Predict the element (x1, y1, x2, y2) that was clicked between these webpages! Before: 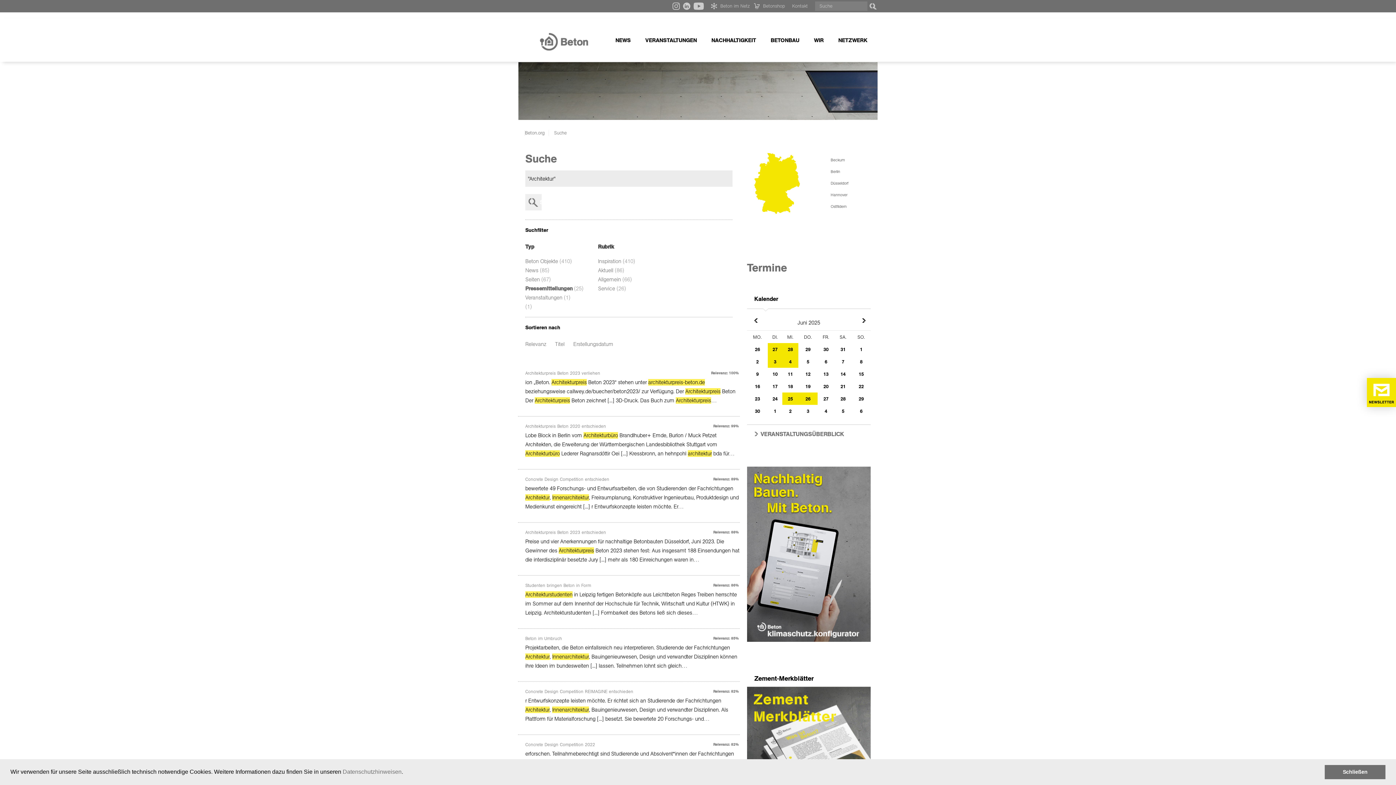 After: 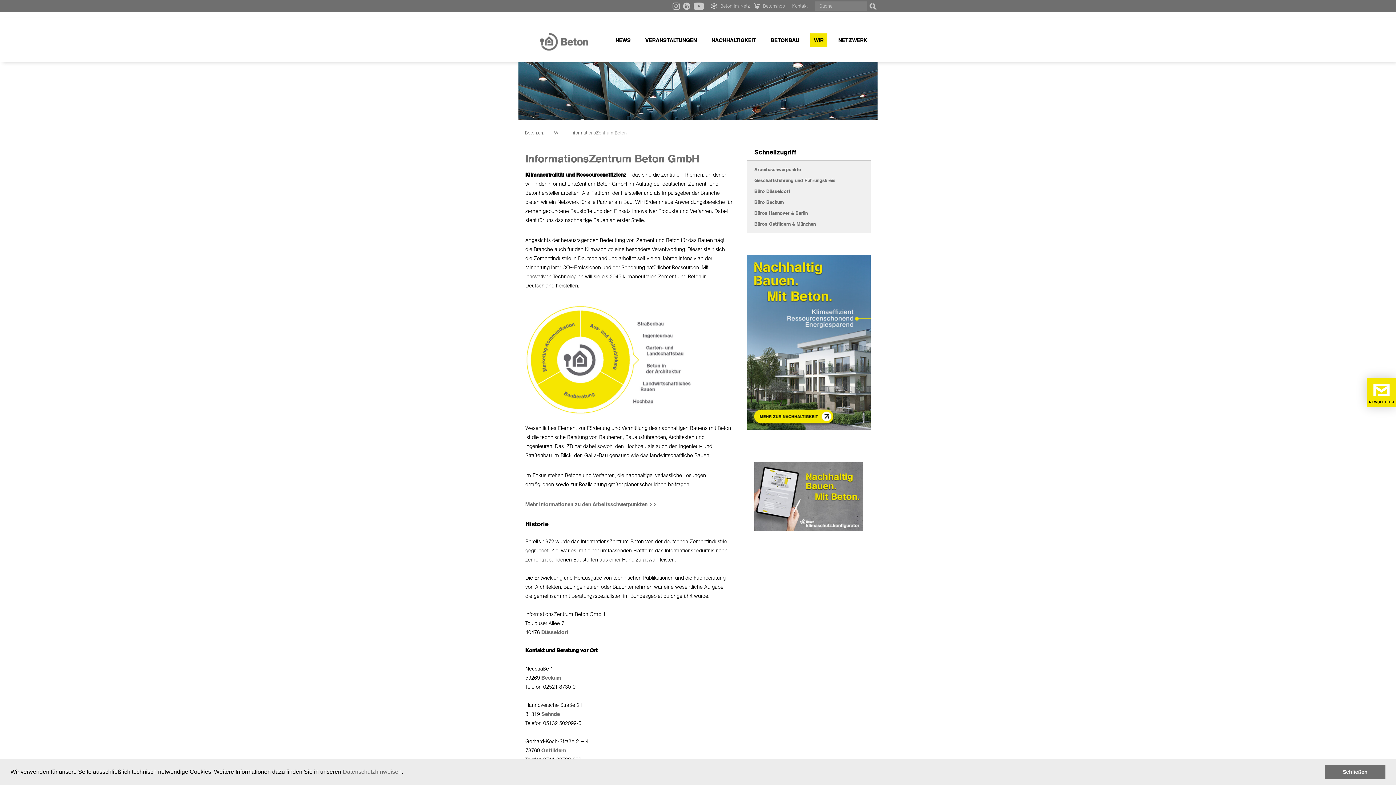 Action: label: WIR bbox: (810, 33, 827, 47)